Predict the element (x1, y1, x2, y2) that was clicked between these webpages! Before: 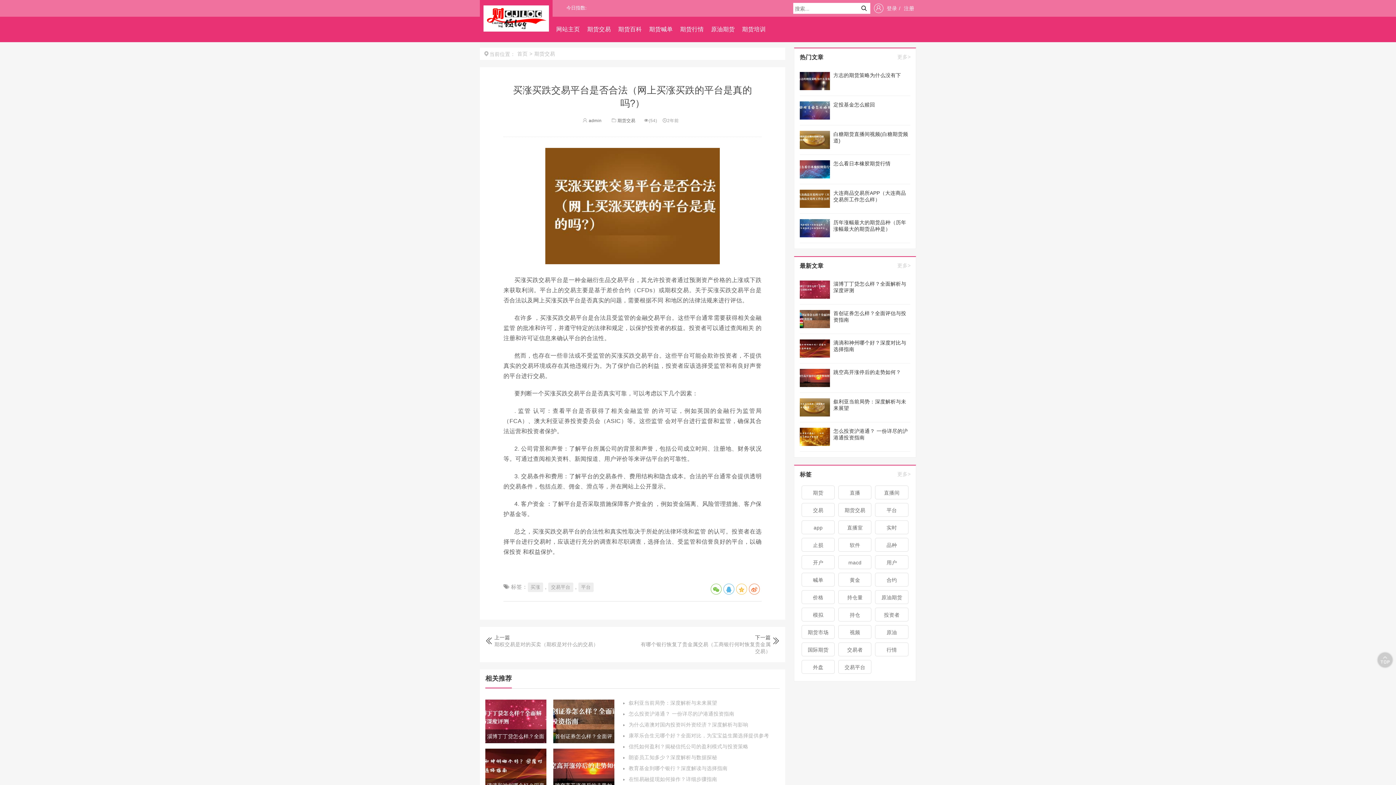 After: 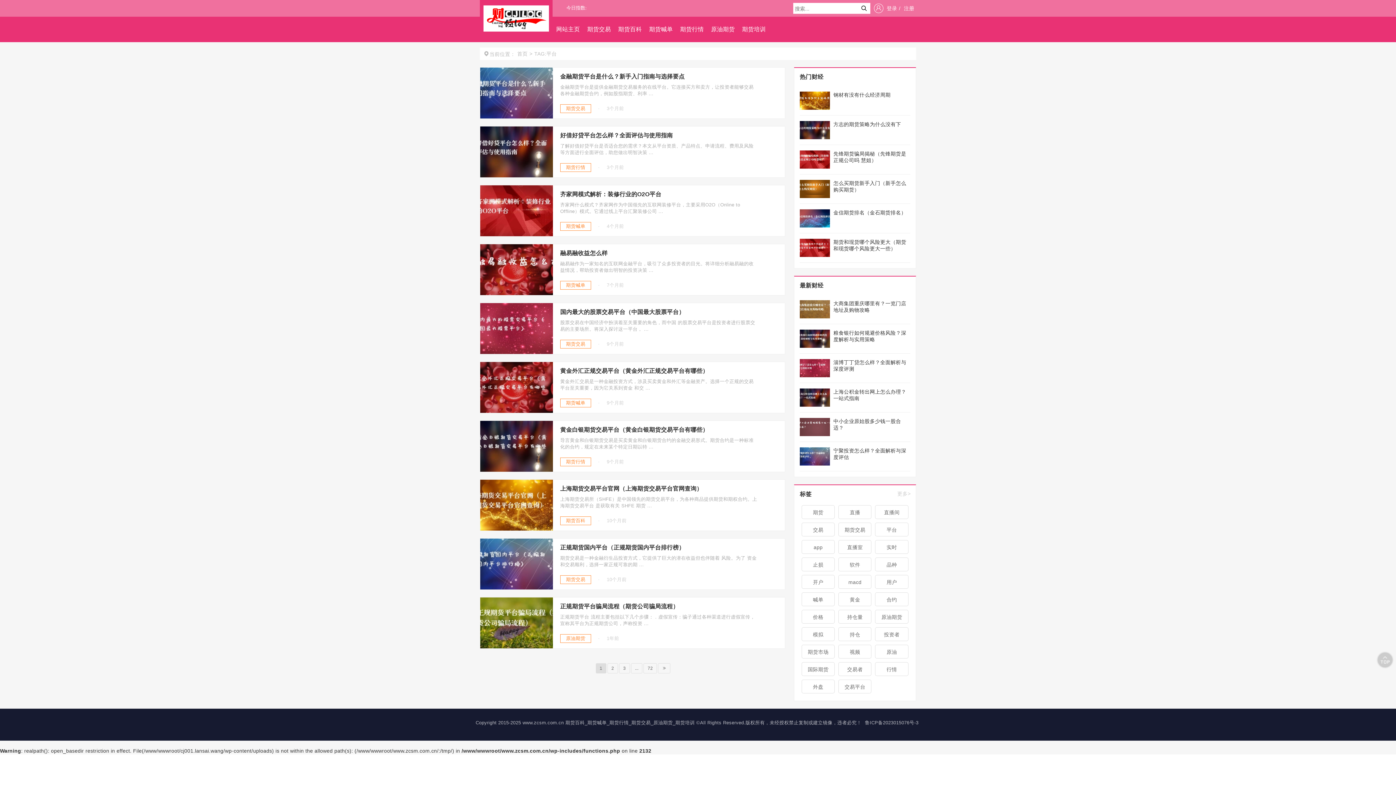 Action: label: 平台 bbox: (875, 503, 908, 517)